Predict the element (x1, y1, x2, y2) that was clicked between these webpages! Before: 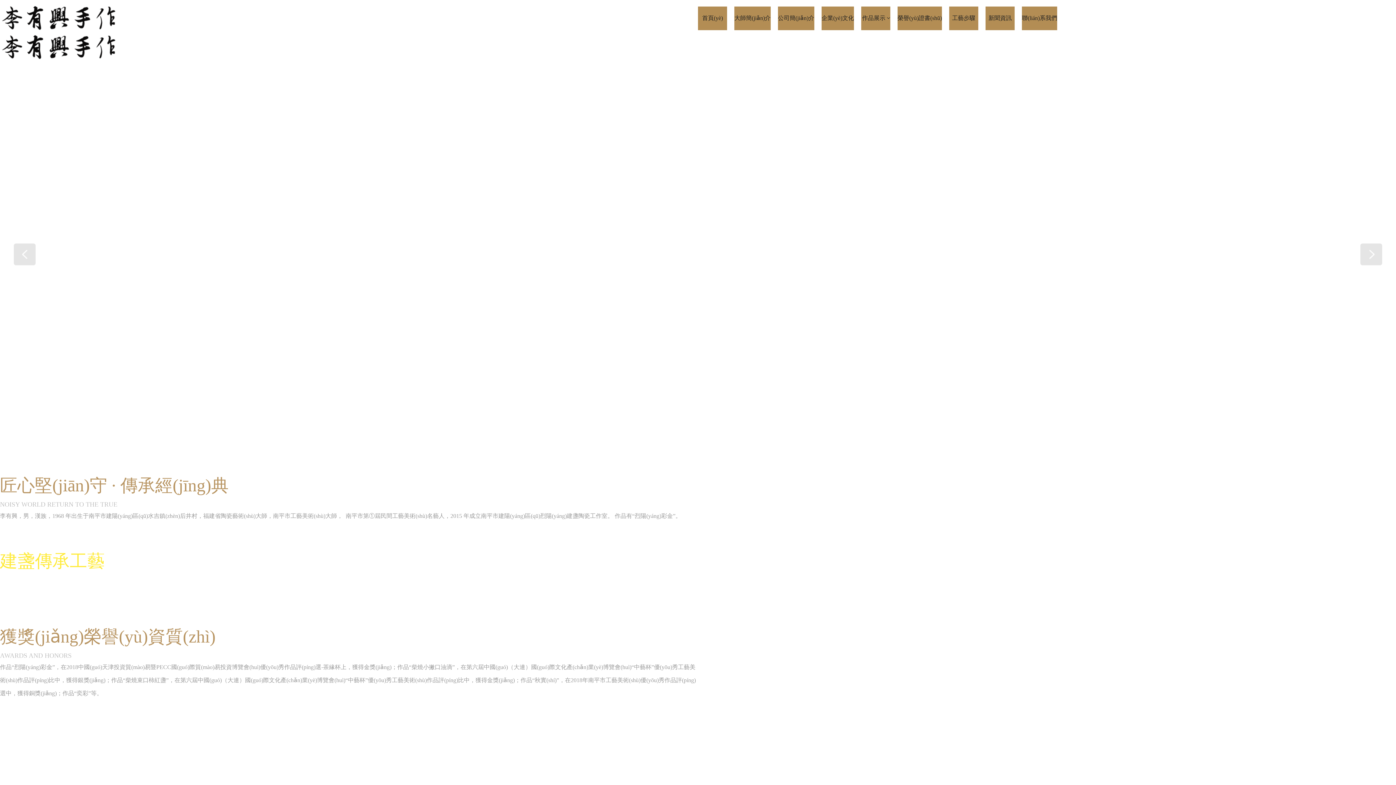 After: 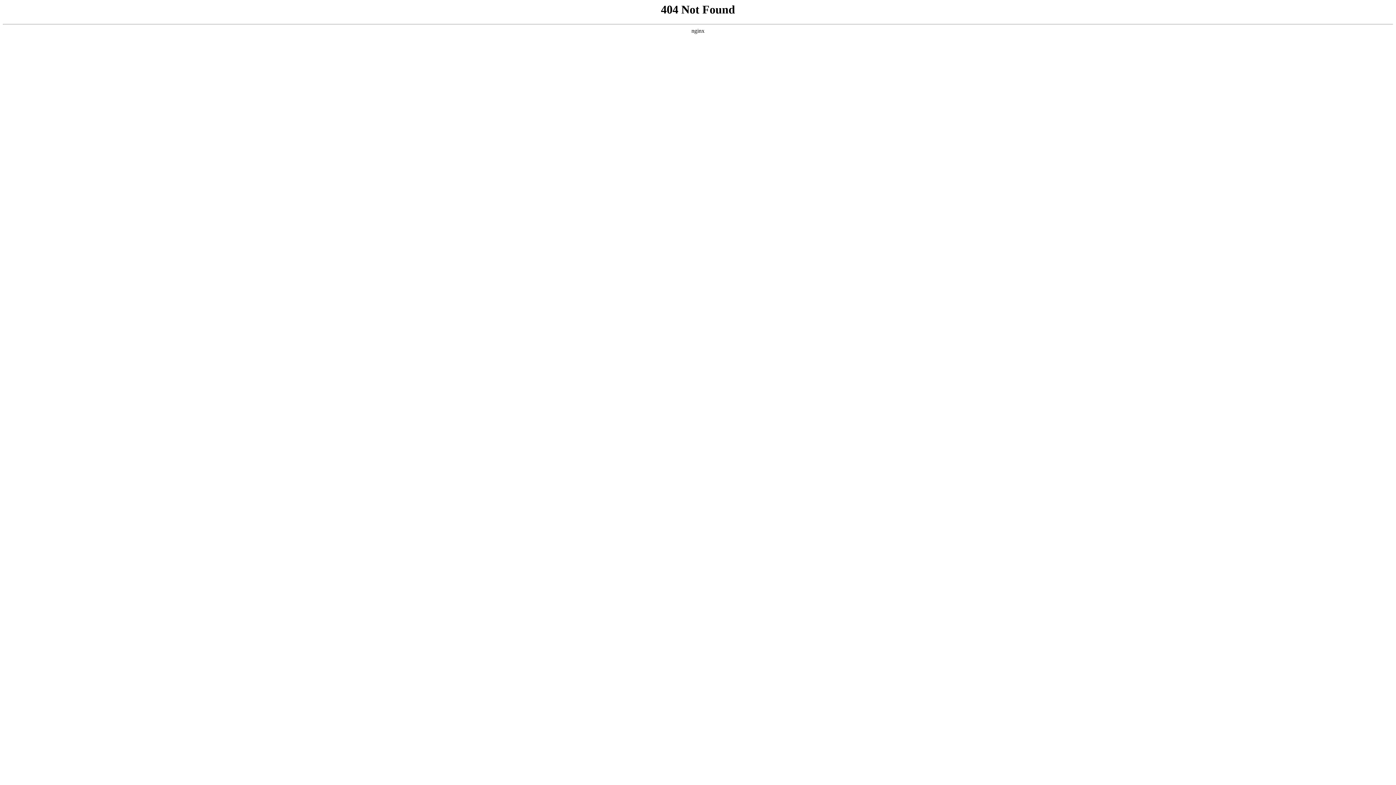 Action: label: 作品展示 bbox: (861, 6, 890, 29)